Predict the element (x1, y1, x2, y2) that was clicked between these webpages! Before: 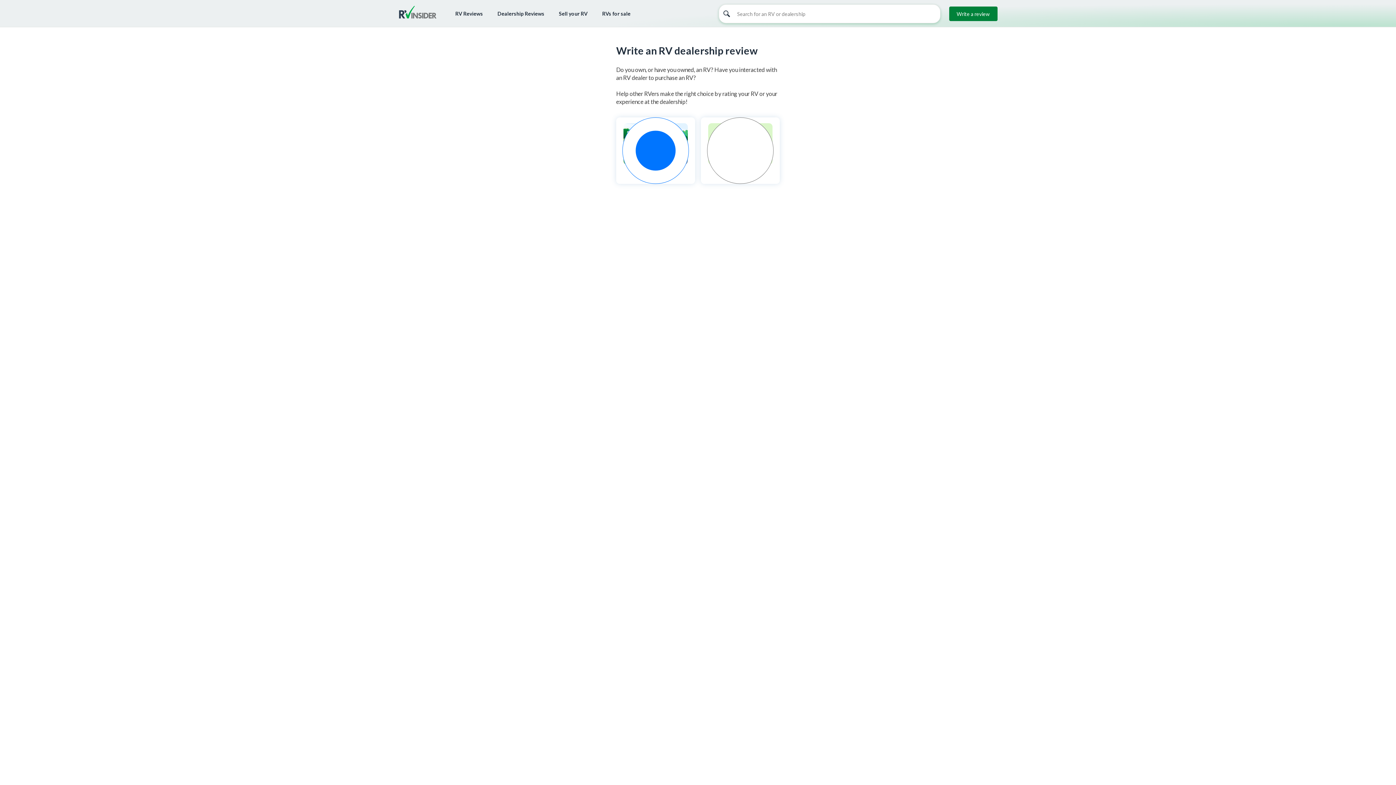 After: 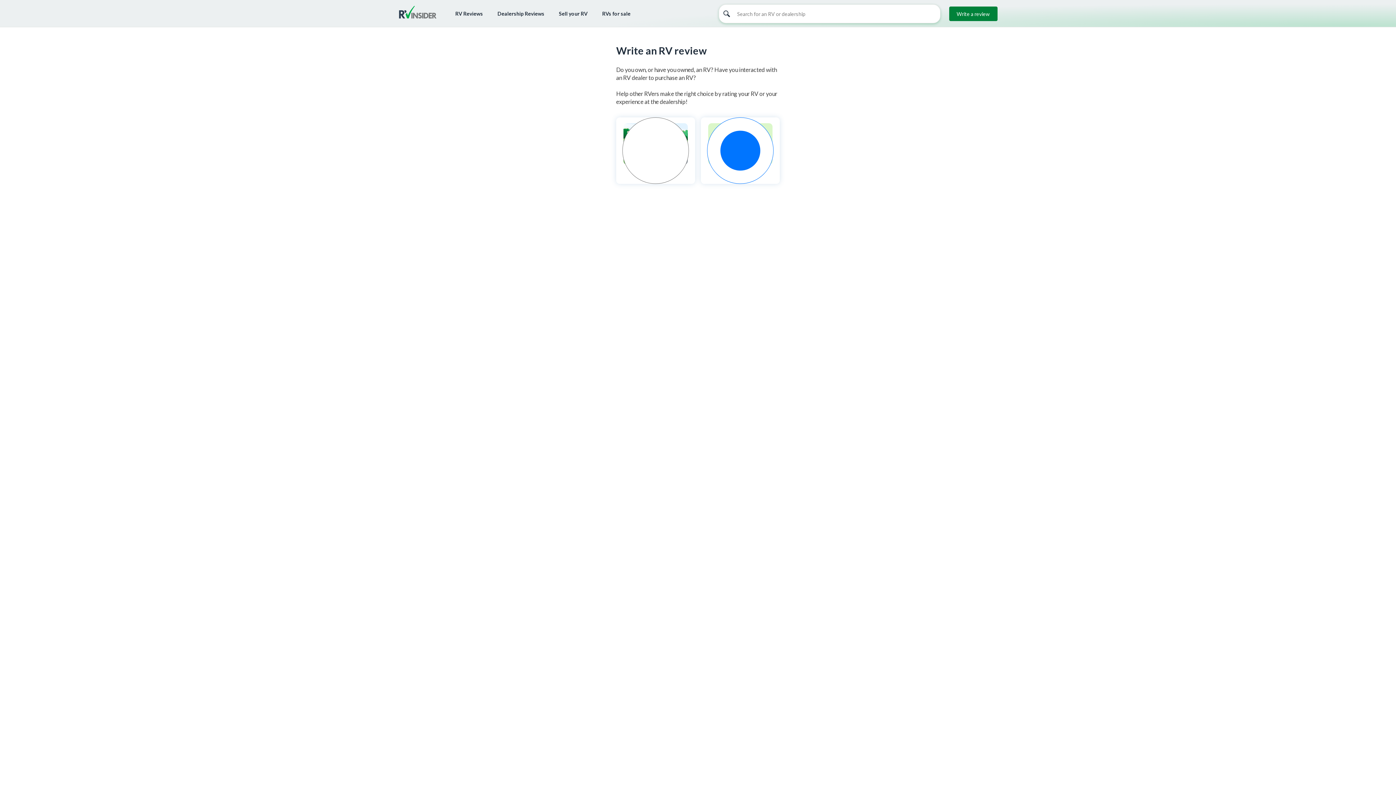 Action: bbox: (949, 6, 997, 21) label: Write a review